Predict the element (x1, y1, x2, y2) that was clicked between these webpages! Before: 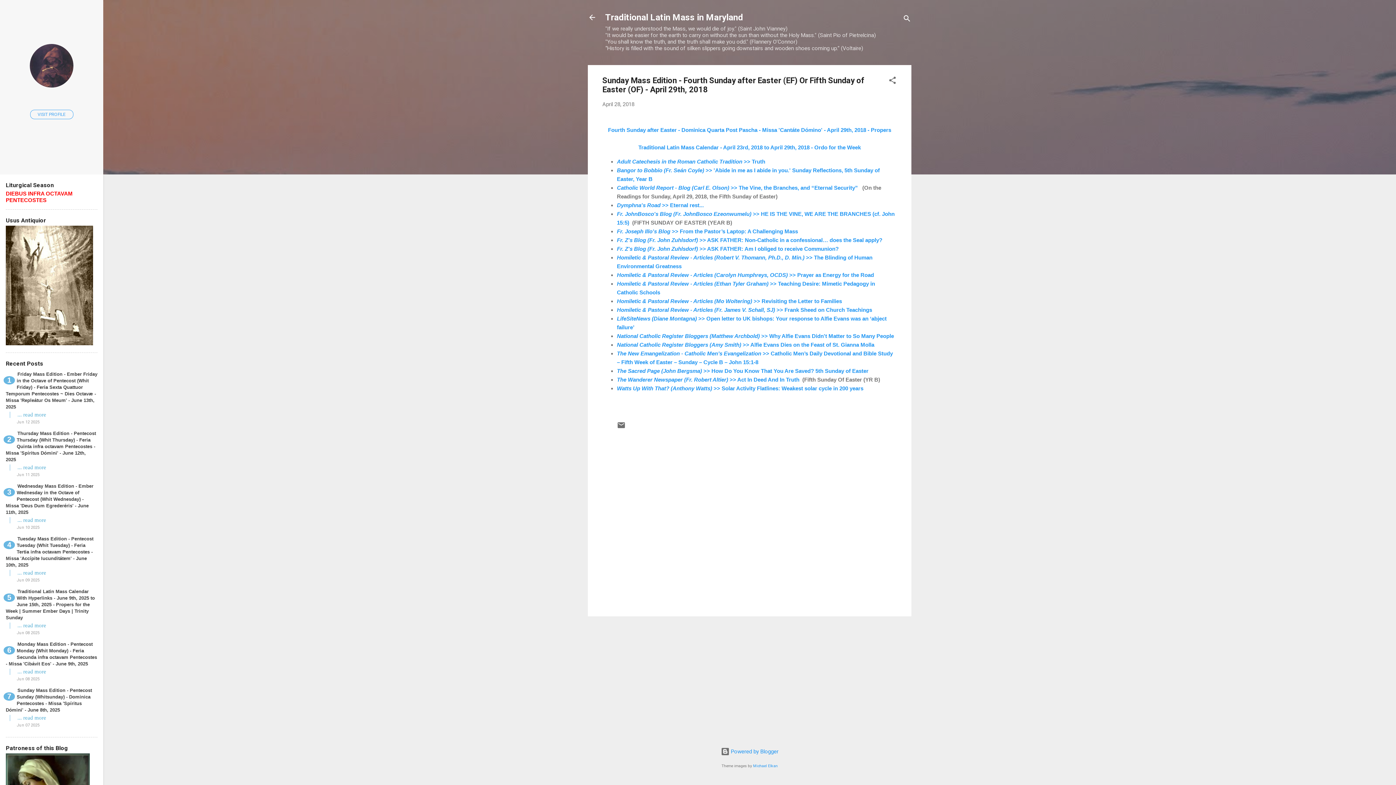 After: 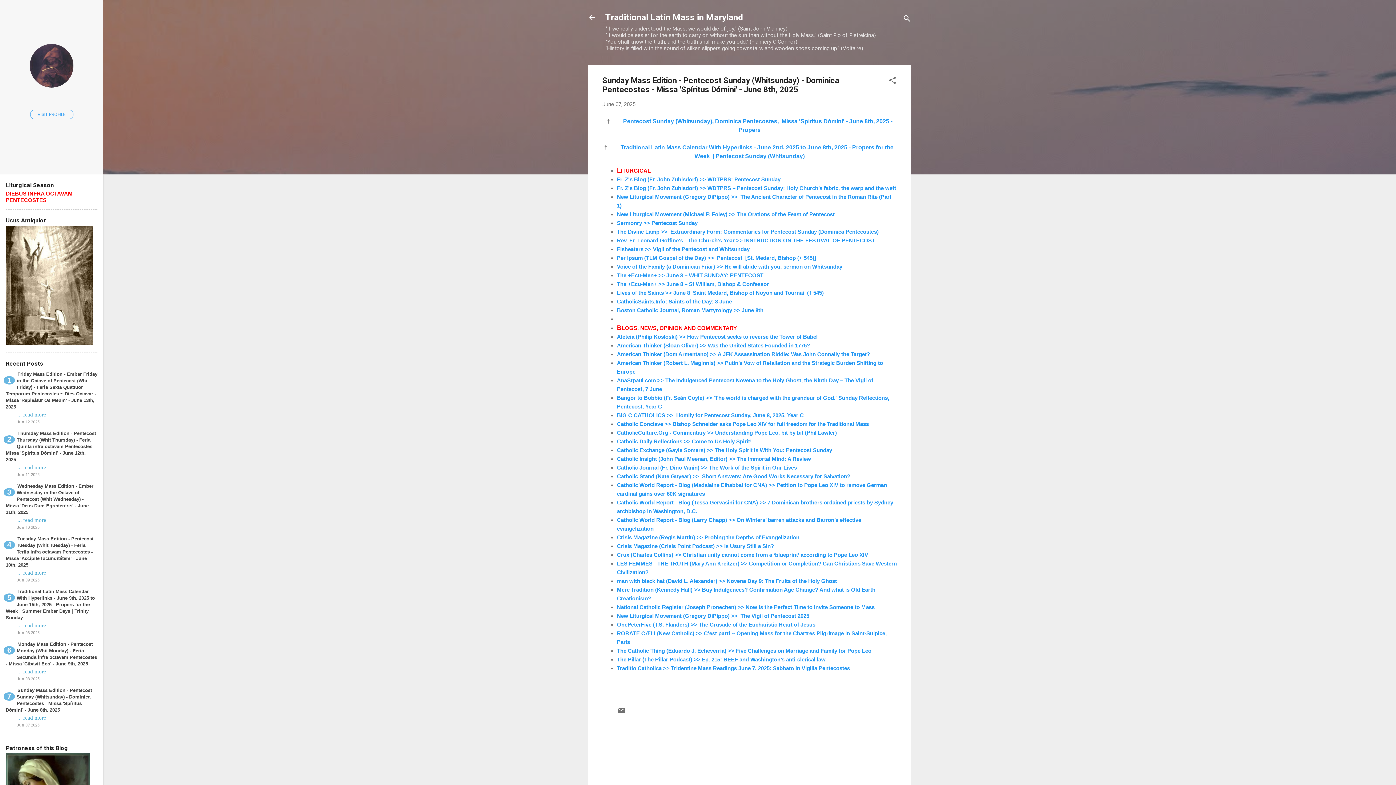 Action: label: ... read more bbox: (17, 715, 46, 721)